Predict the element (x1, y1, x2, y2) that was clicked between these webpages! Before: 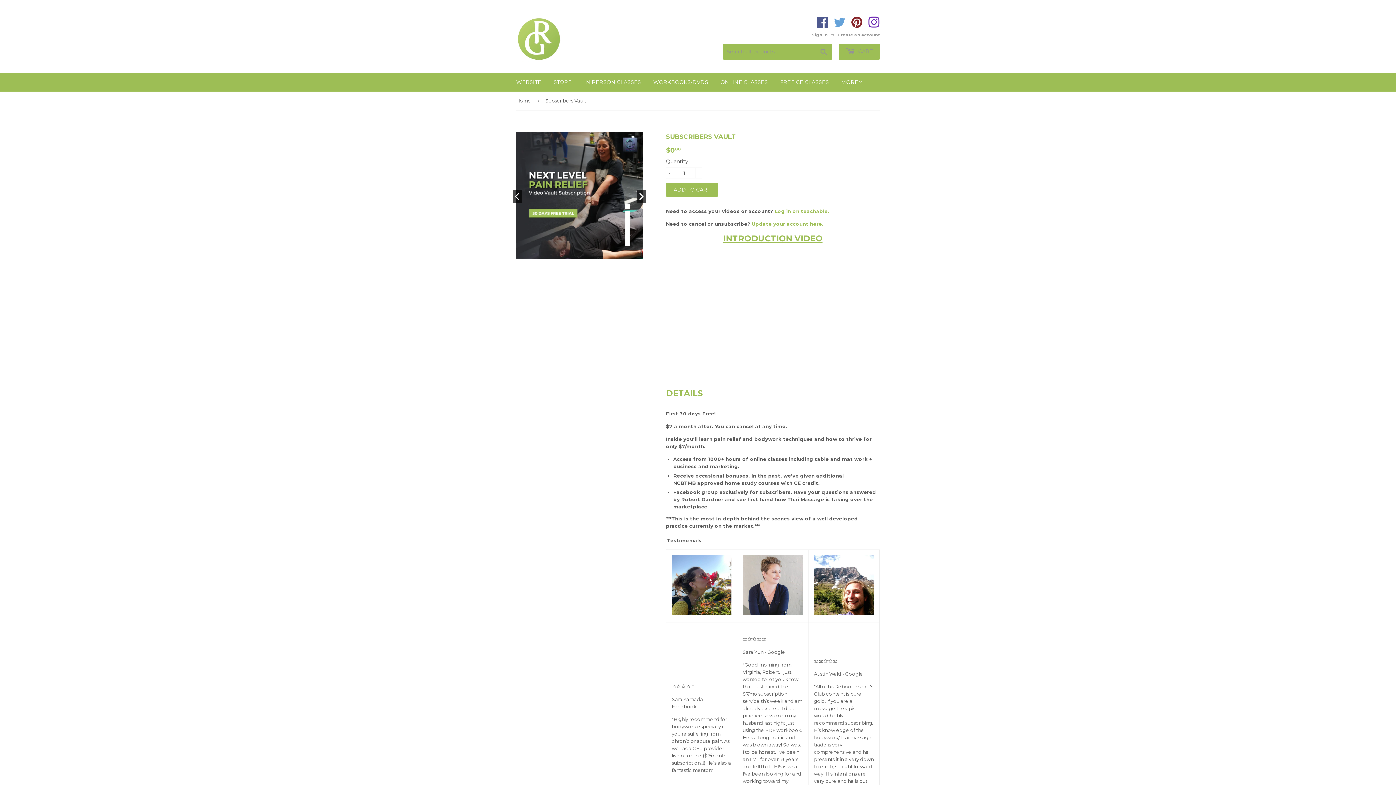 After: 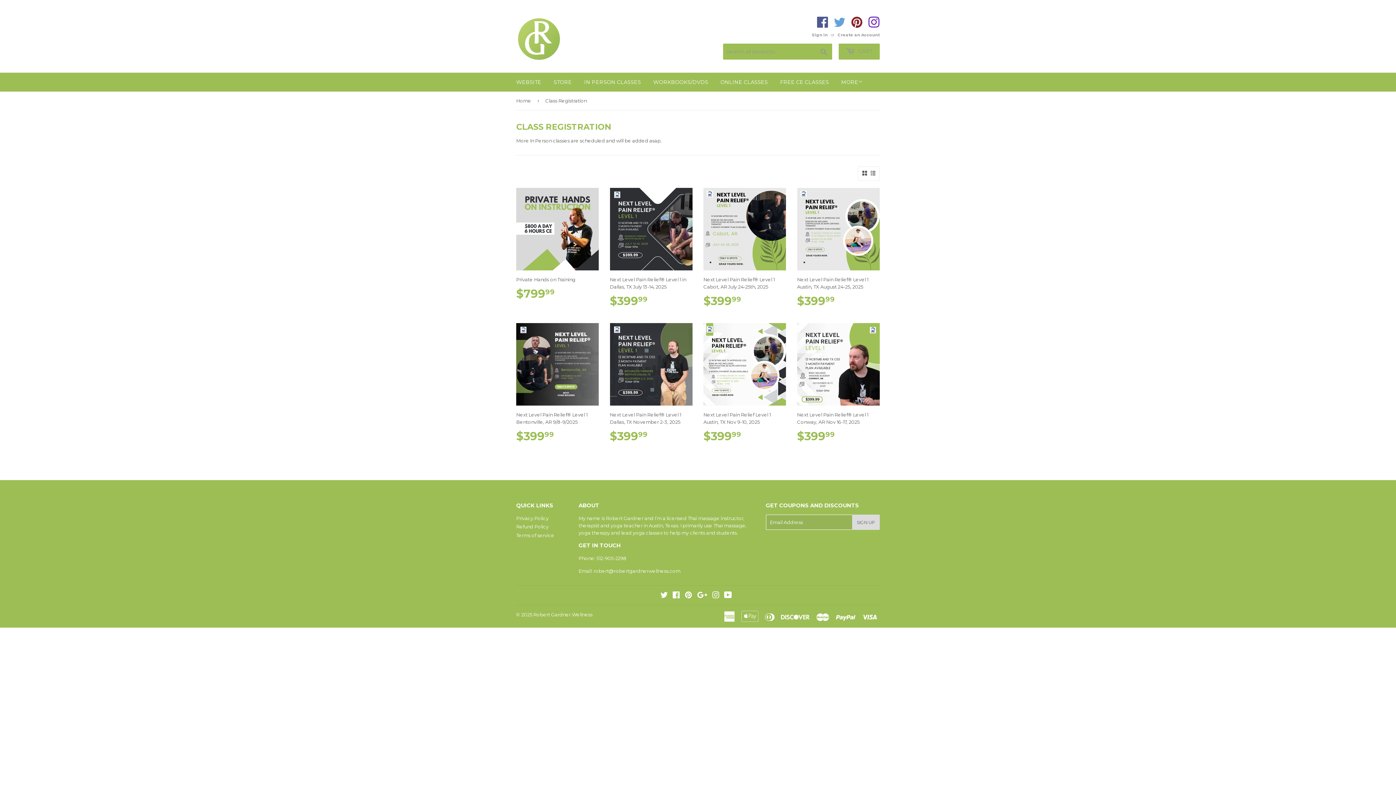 Action: label: IN PERSON CLASSES bbox: (578, 72, 646, 91)